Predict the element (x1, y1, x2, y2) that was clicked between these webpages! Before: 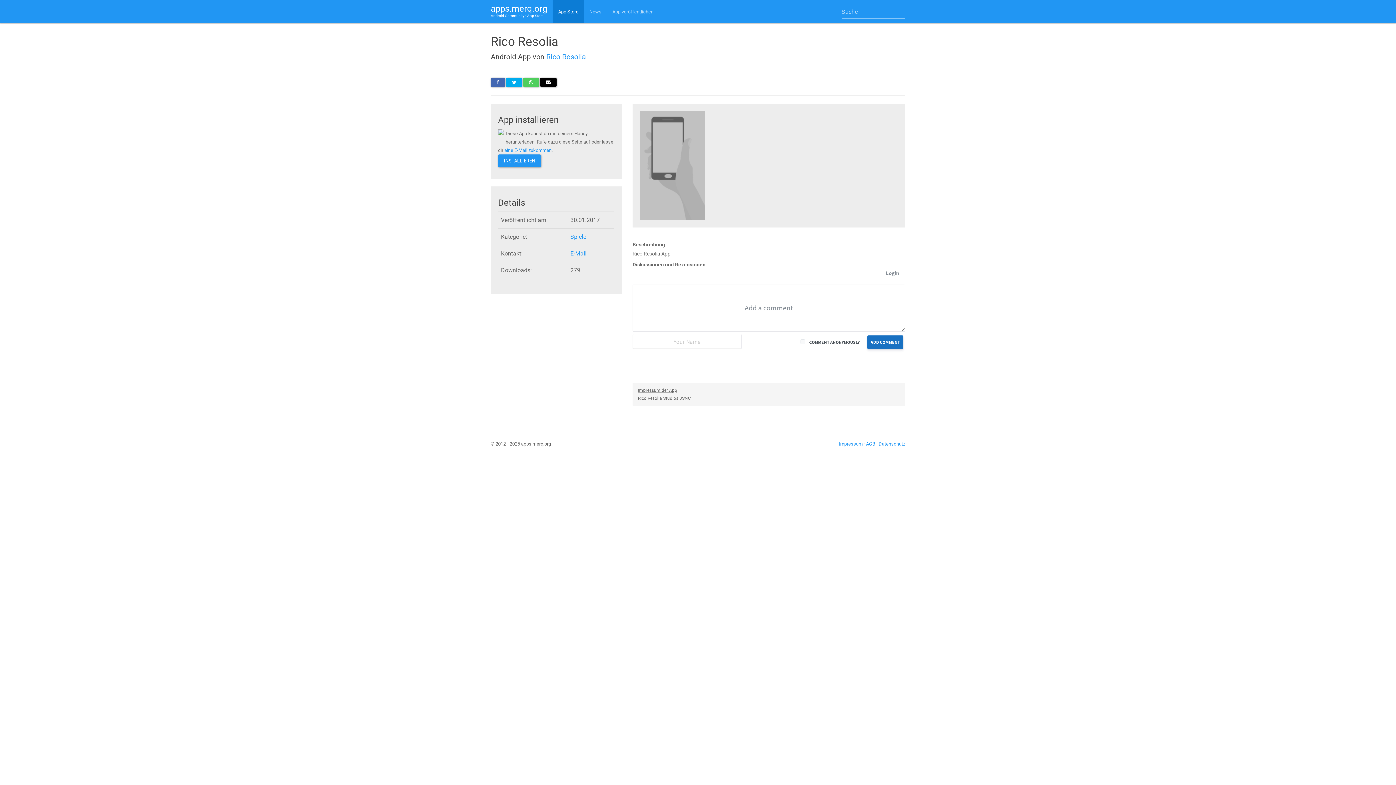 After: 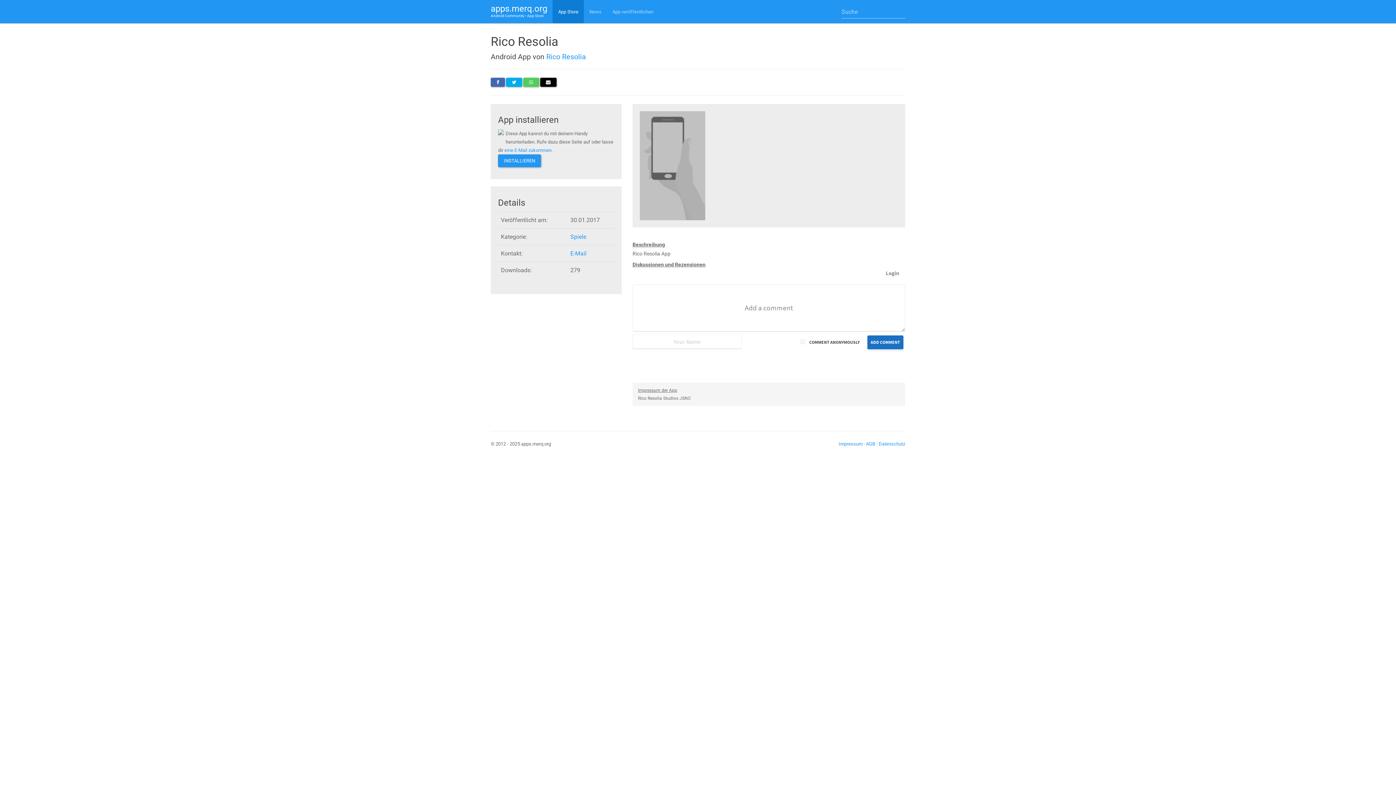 Action: bbox: (506, 77, 522, 86)